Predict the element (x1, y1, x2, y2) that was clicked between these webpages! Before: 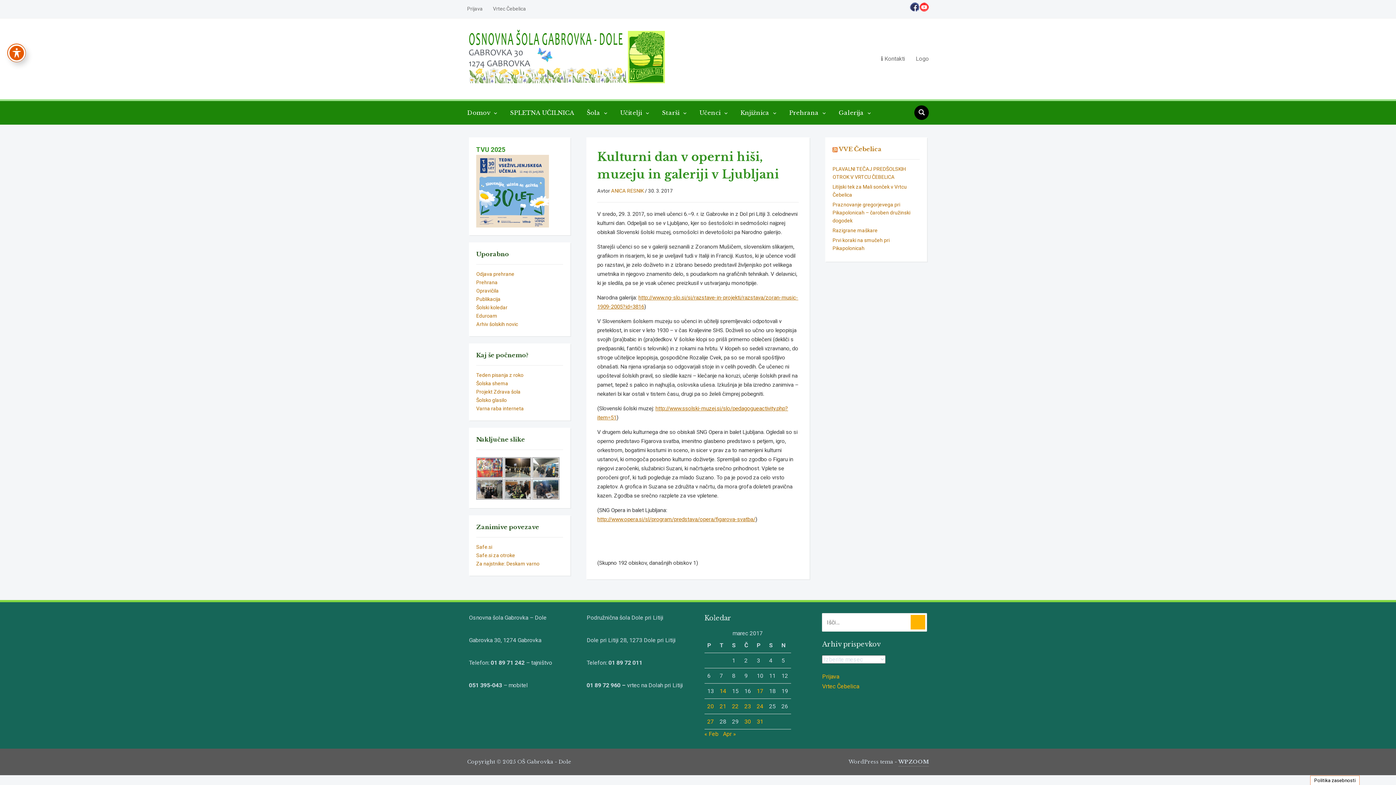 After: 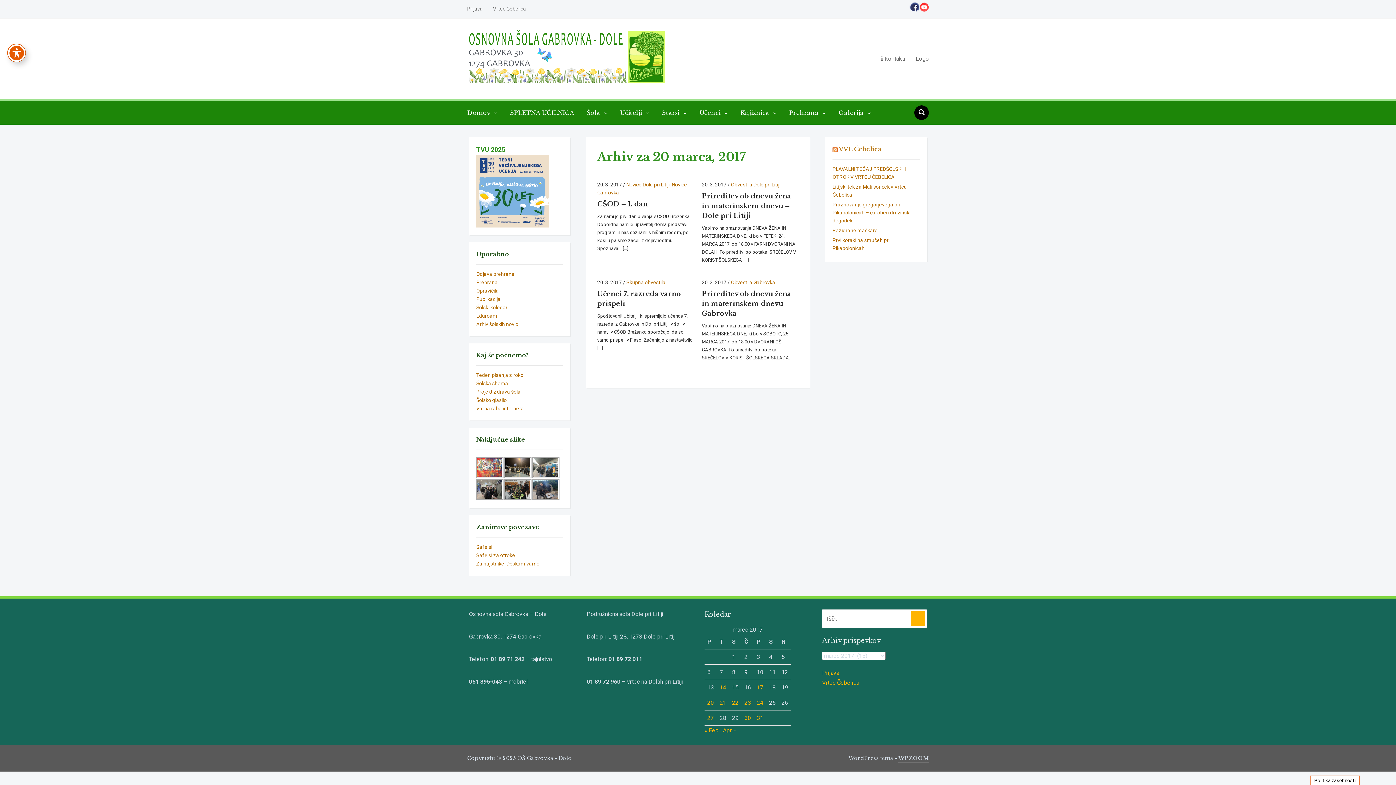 Action: bbox: (707, 703, 714, 710) label: Prispevki objavljeni na dan 20. March, 2017